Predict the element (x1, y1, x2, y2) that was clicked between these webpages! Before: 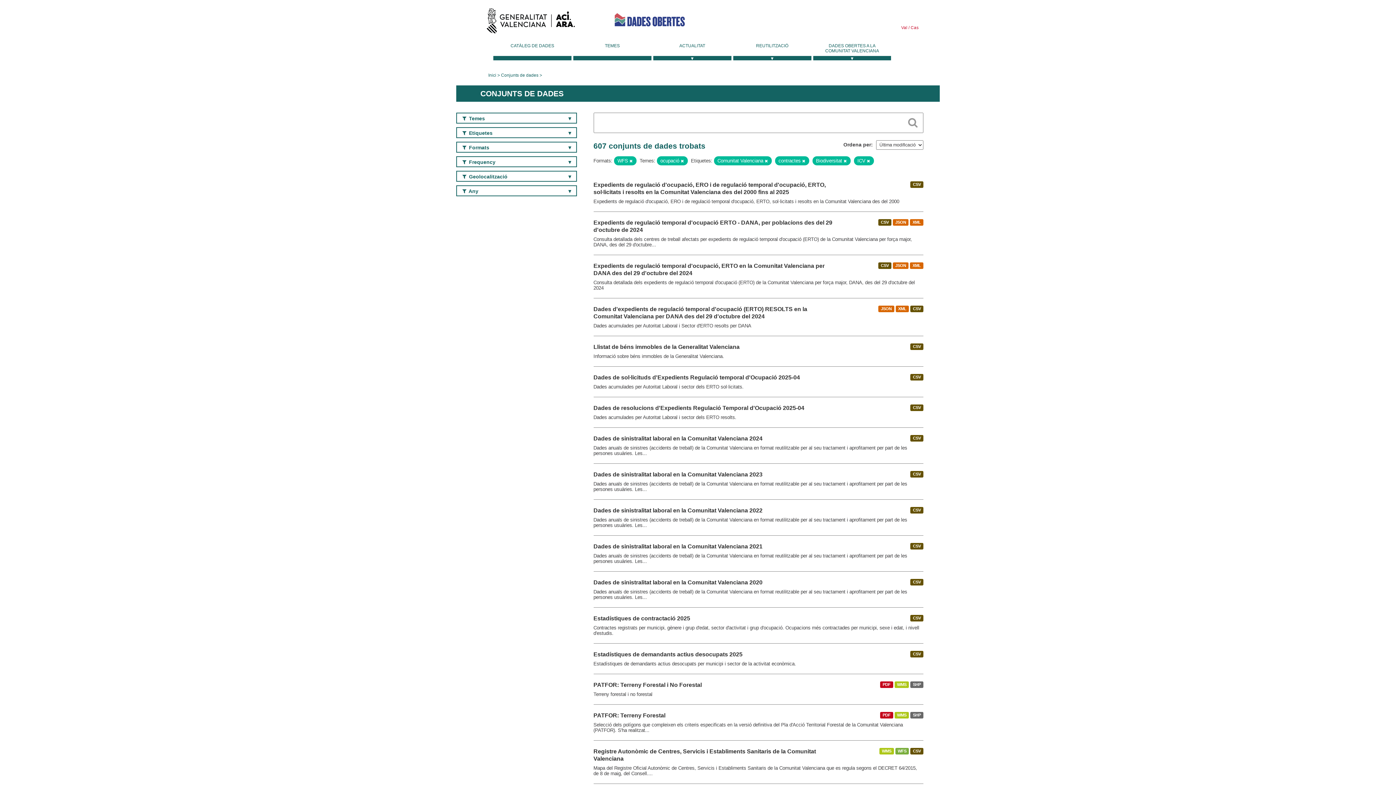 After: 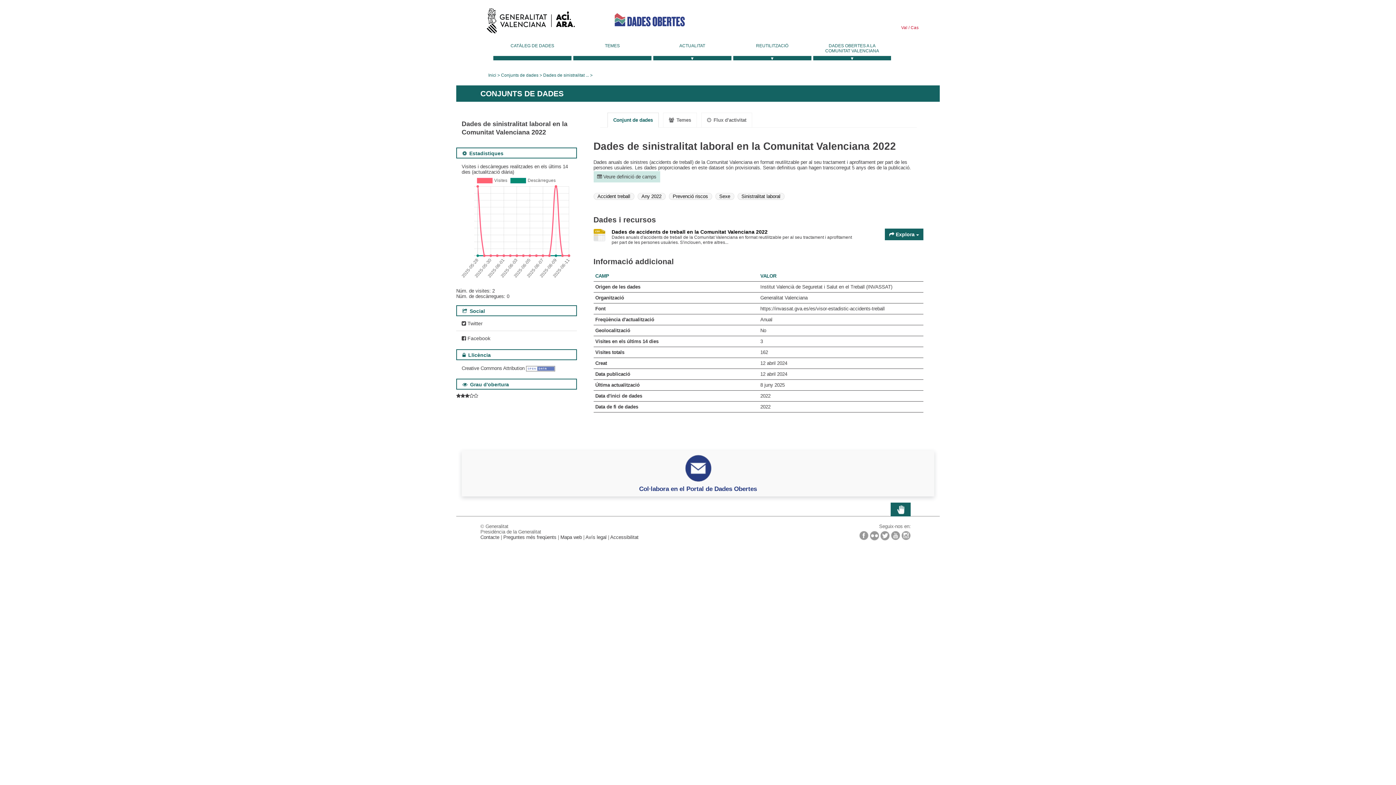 Action: label: Dades de sinistralitat laboral en la Comunitat Valenciana 2022 bbox: (593, 507, 762, 513)